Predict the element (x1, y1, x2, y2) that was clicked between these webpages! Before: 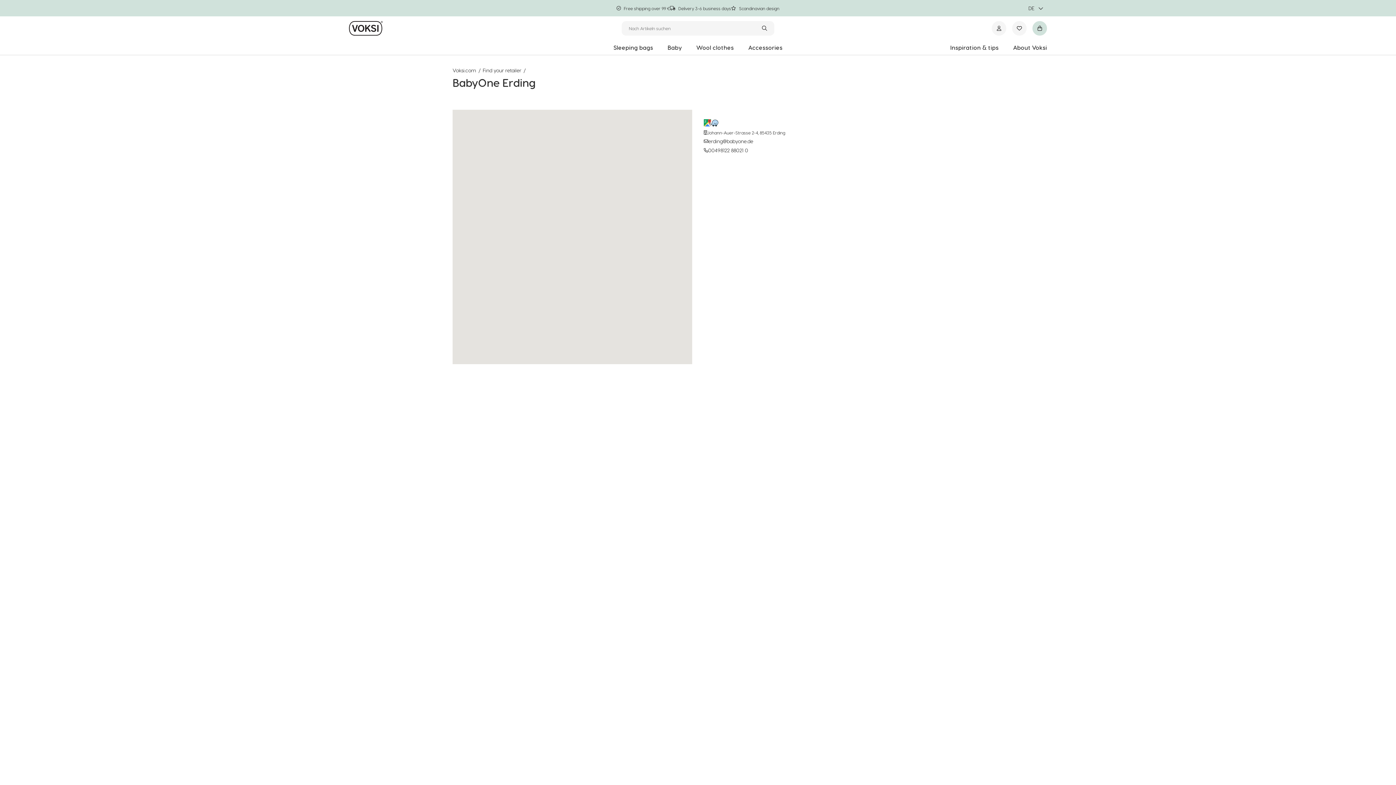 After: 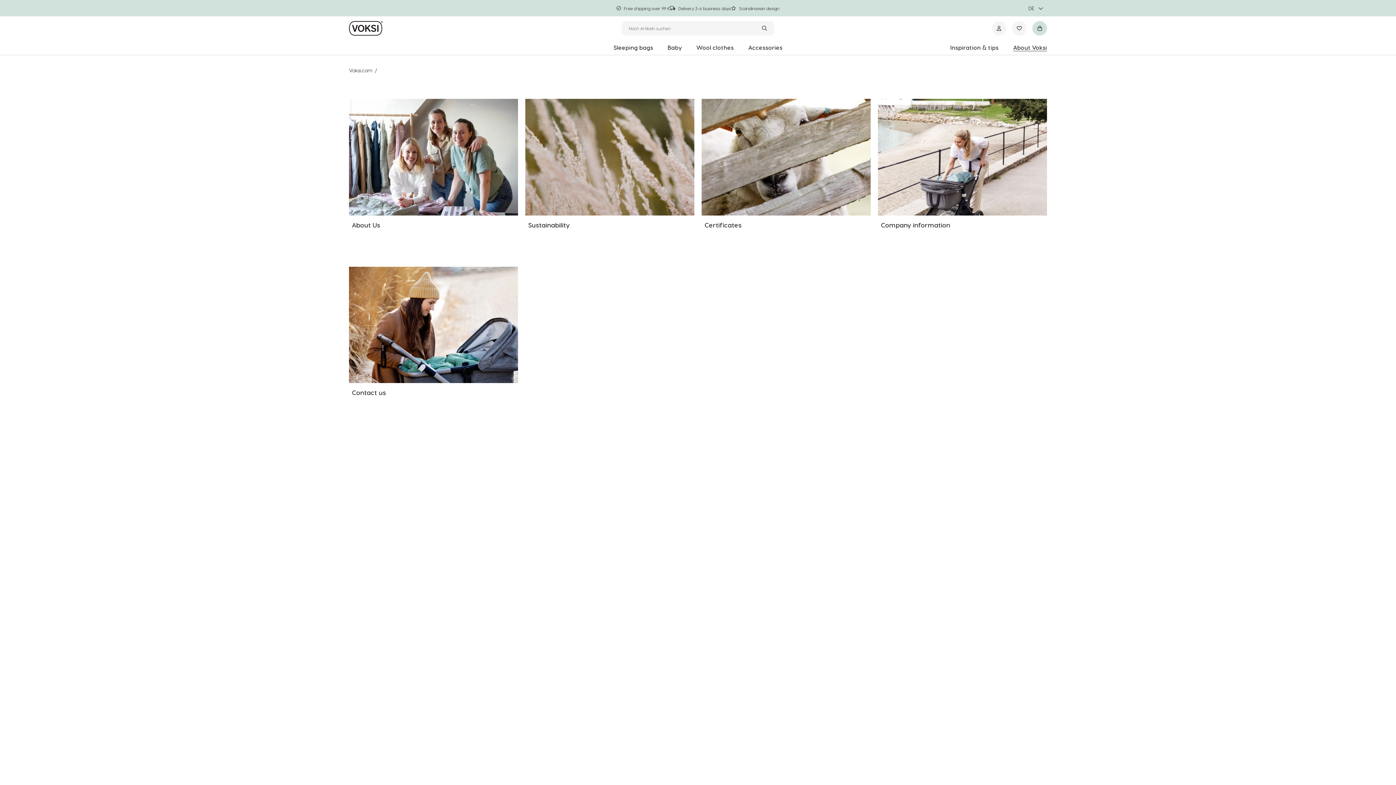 Action: bbox: (1013, 44, 1047, 50) label: About Voksi